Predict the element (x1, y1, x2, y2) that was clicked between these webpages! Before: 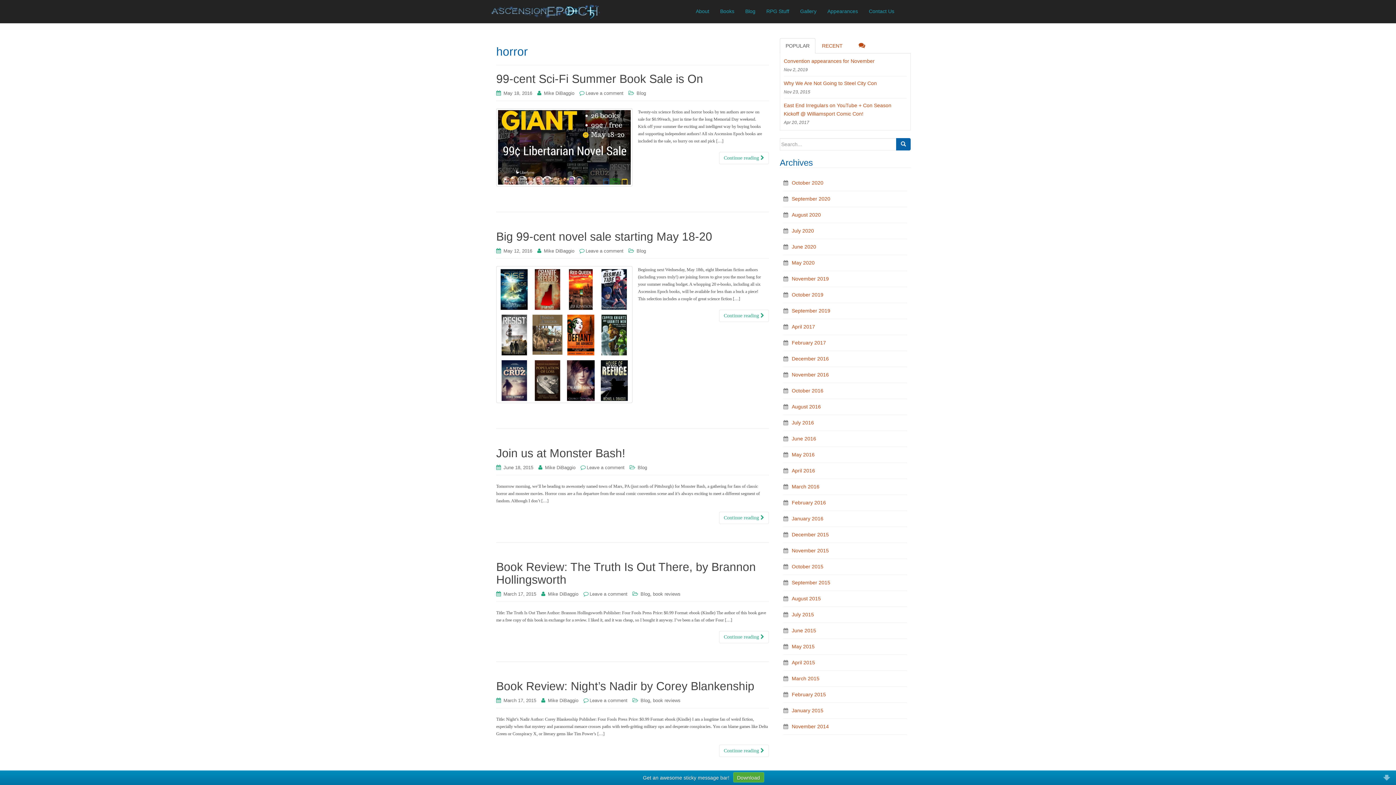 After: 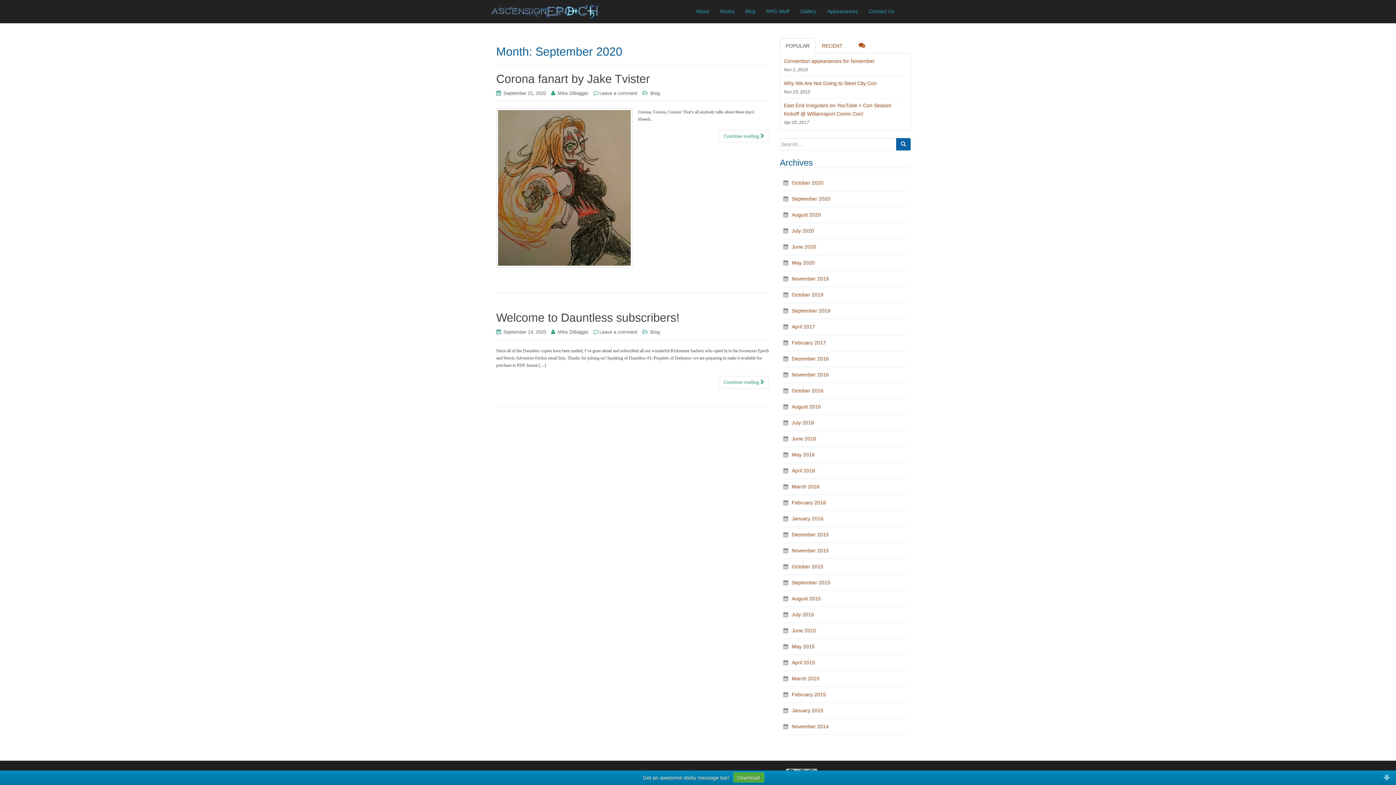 Action: bbox: (792, 196, 830, 201) label: September 2020